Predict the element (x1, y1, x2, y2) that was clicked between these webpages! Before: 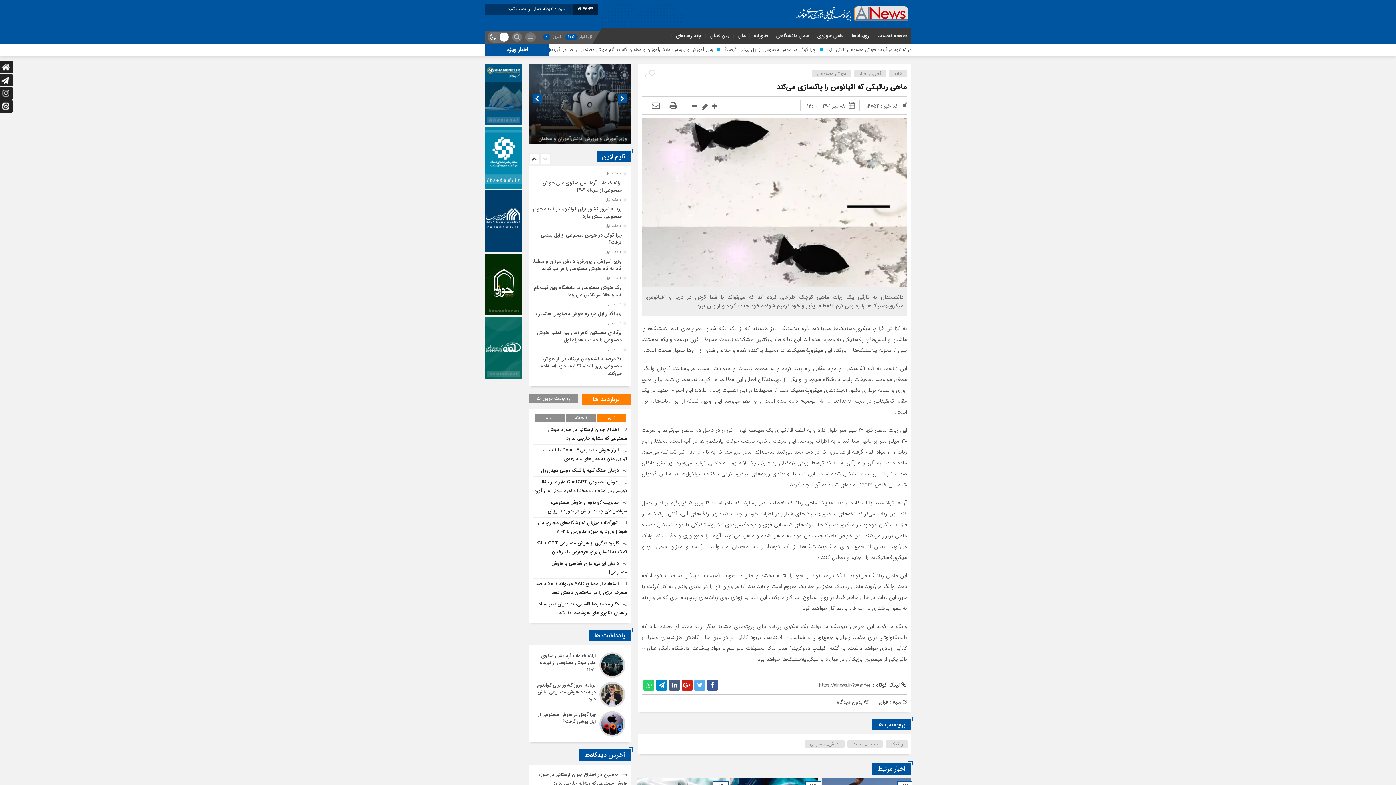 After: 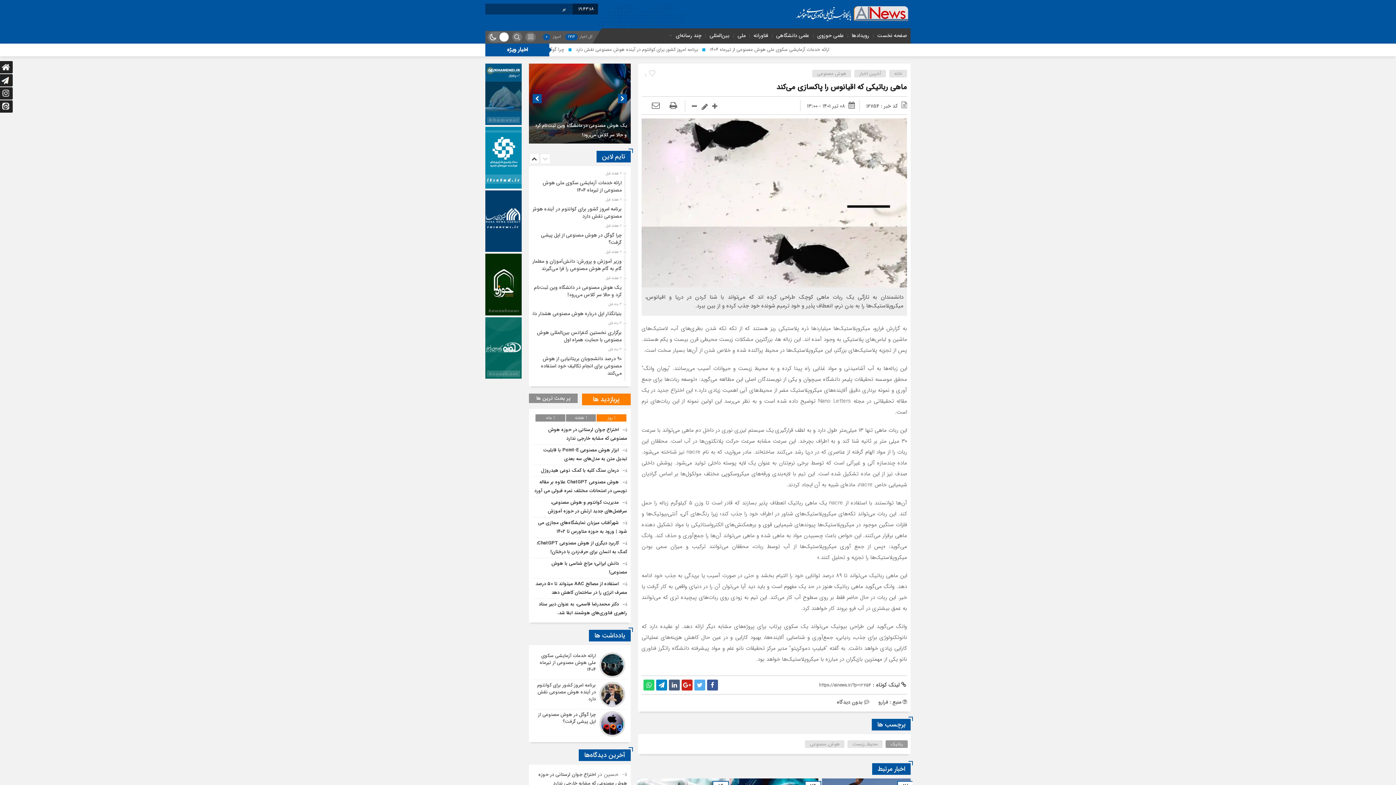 Action: label: رباتیک bbox: (885, 740, 908, 748)